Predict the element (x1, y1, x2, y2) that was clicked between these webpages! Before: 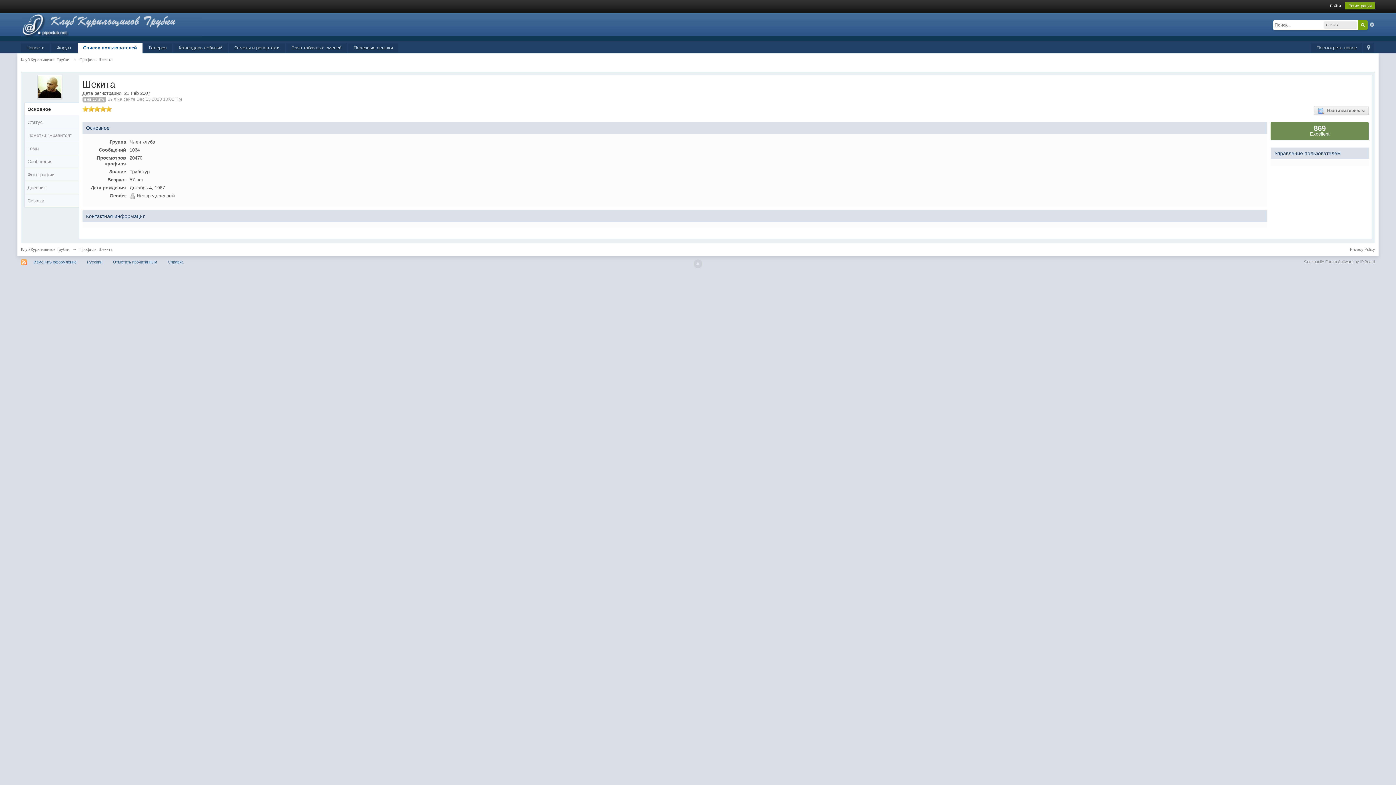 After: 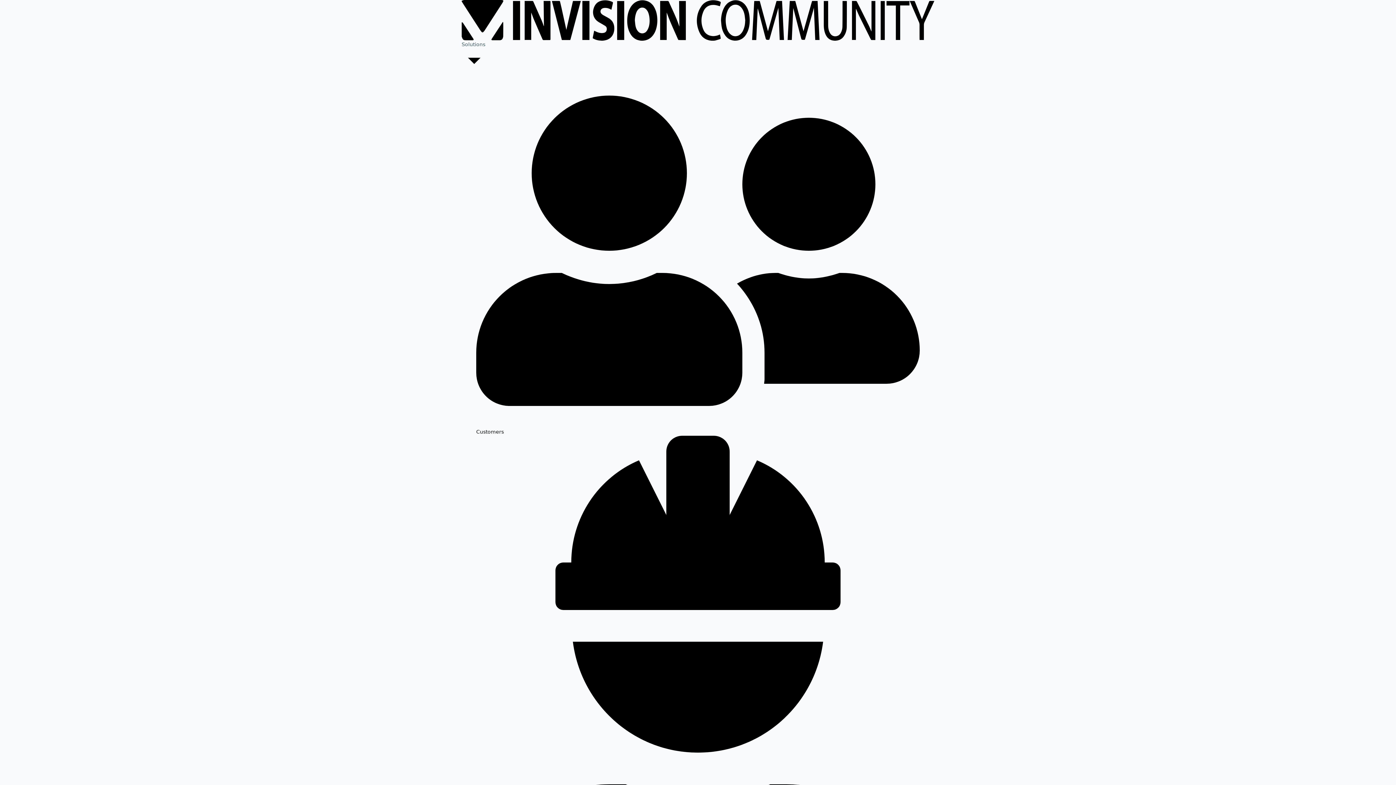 Action: bbox: (1304, 259, 1375, 264) label: Community Forum Software by IP.Board